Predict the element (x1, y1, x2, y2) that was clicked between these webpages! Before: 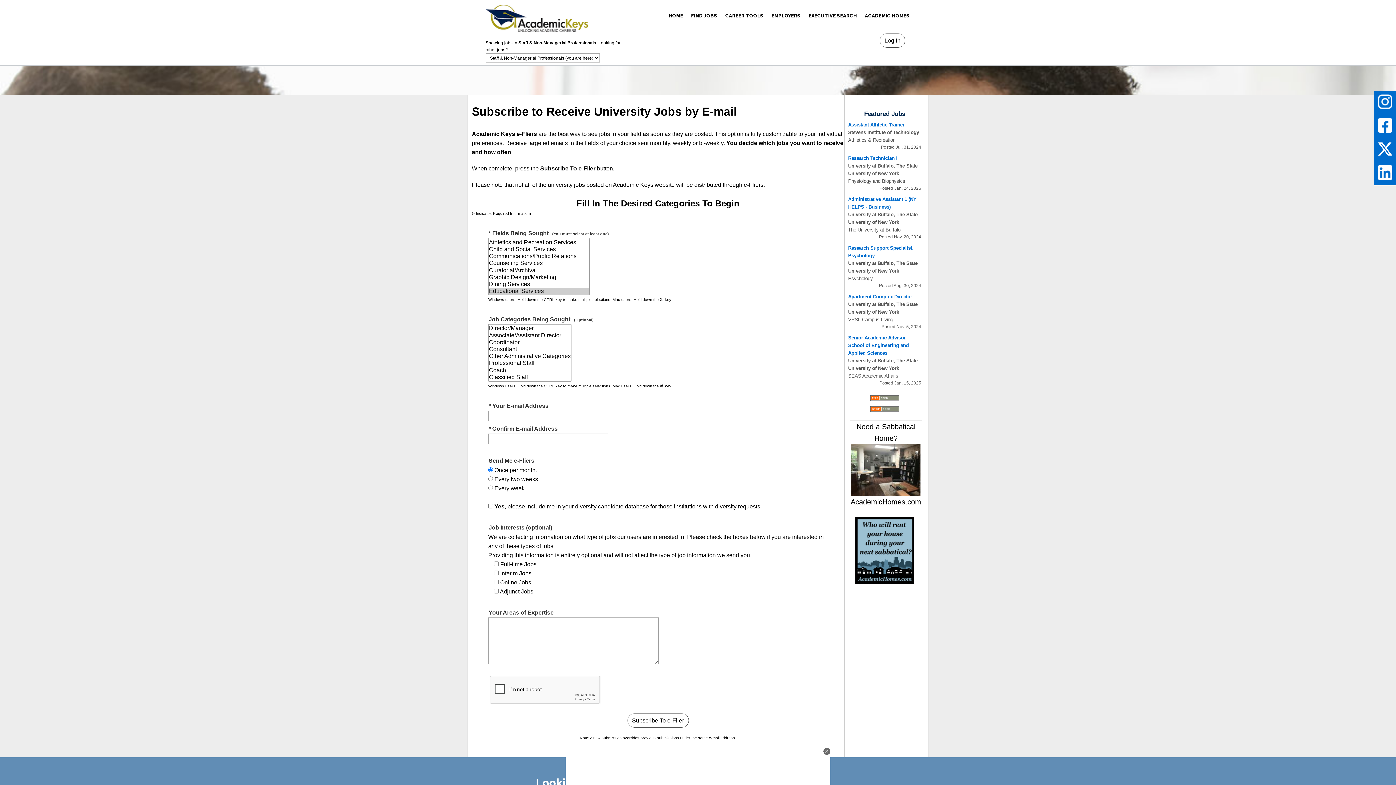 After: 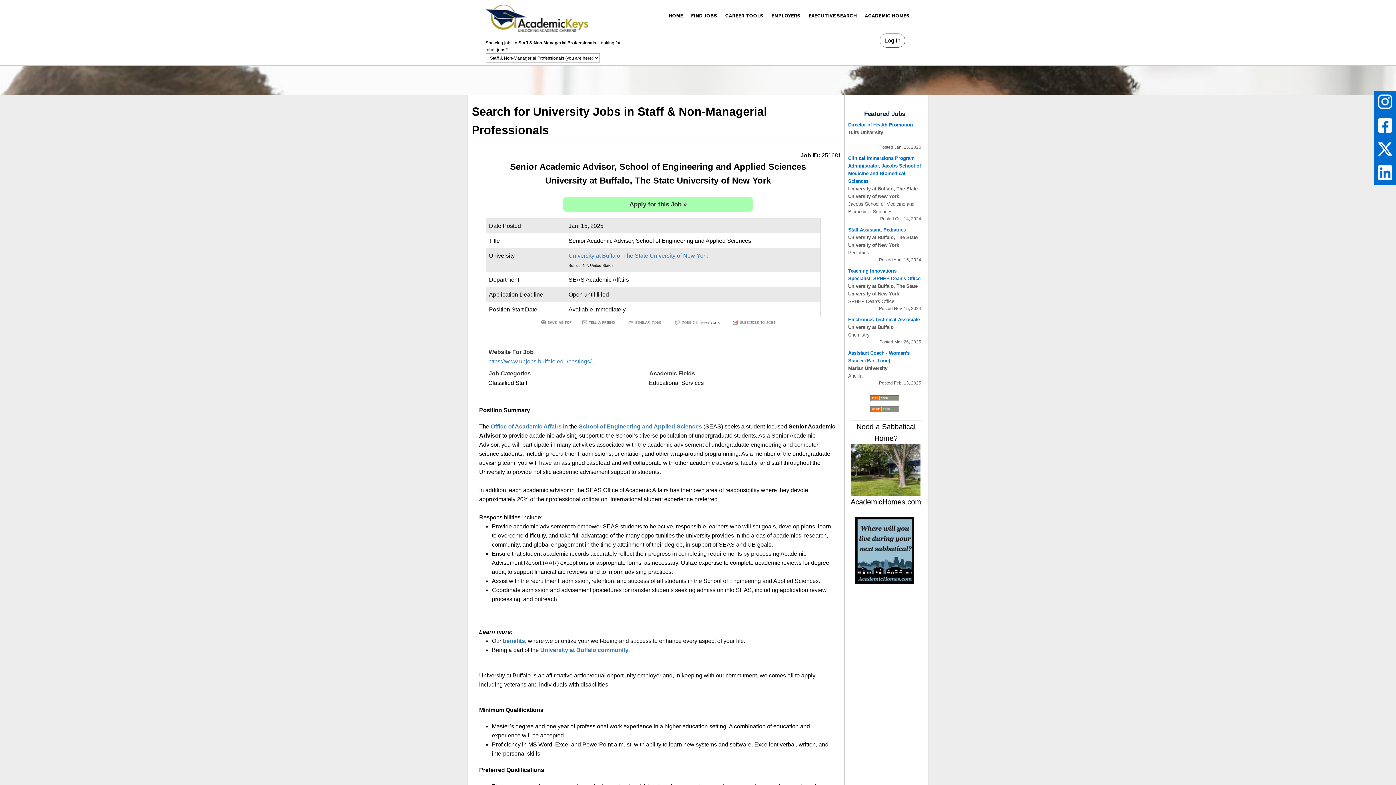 Action: label: Senior Academic Advisor, School of Engineering and Applied Sciences
University at Buffalo, The State University of New York
SEAS Academic Affairs

Posted Jan. 15, 2025 bbox: (848, 335, 921, 386)